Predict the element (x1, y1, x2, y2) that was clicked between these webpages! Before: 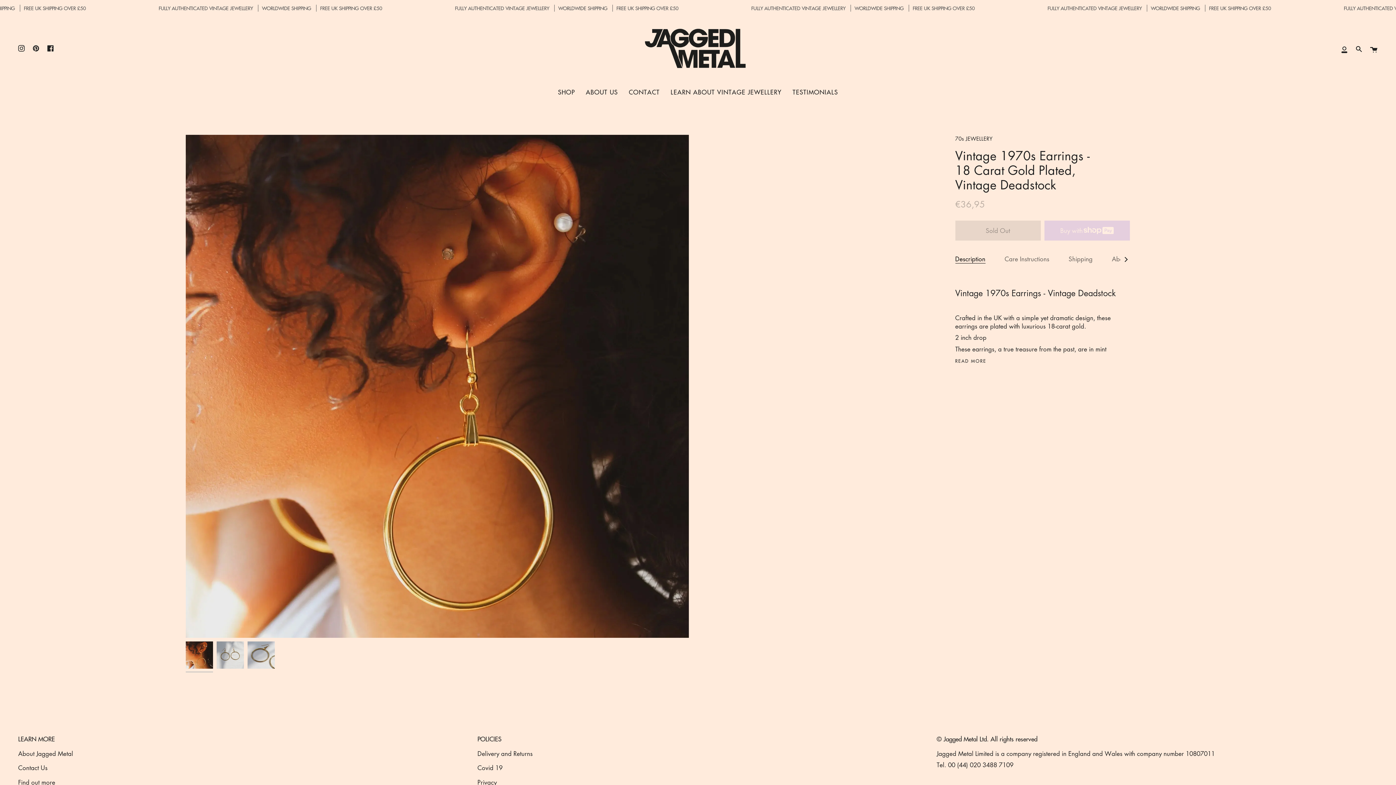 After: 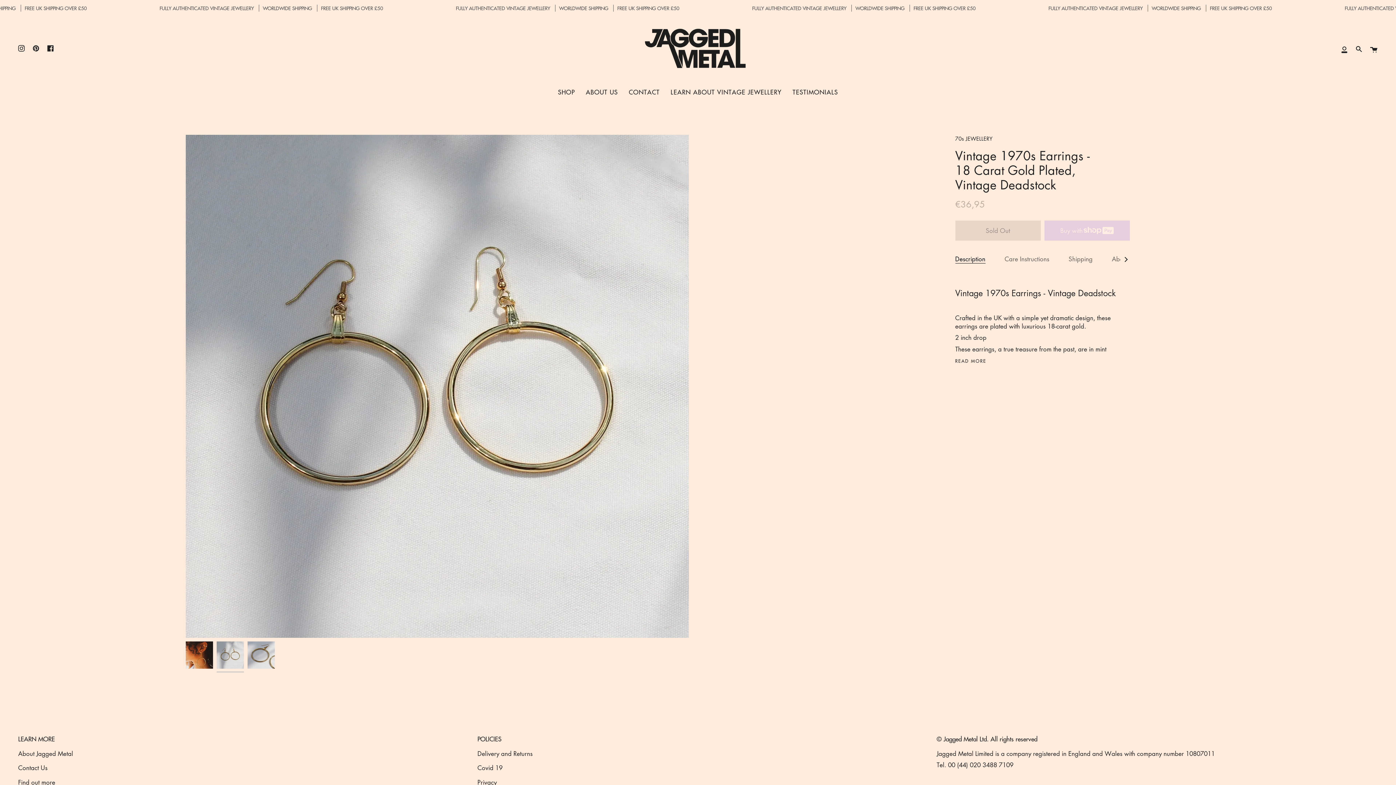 Action: bbox: (216, 641, 244, 669)